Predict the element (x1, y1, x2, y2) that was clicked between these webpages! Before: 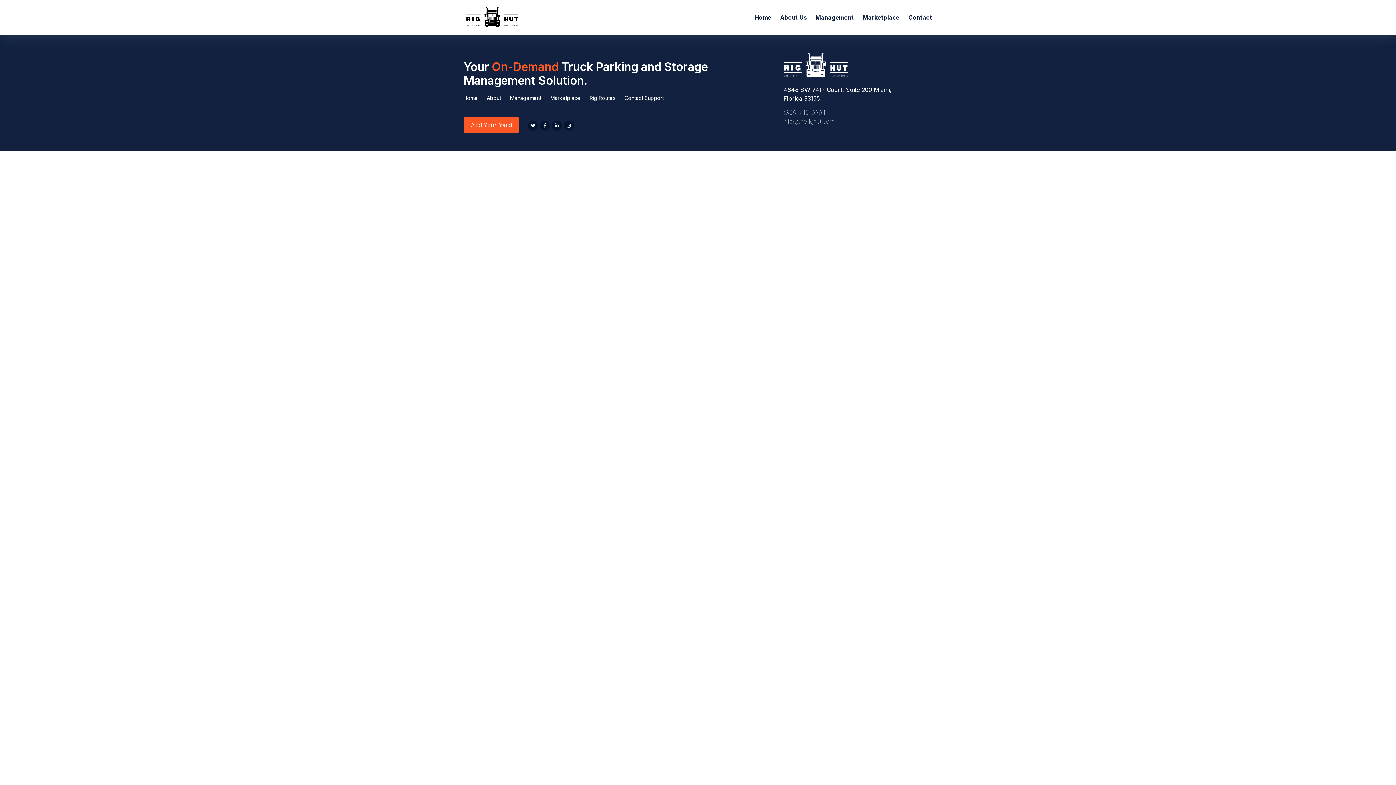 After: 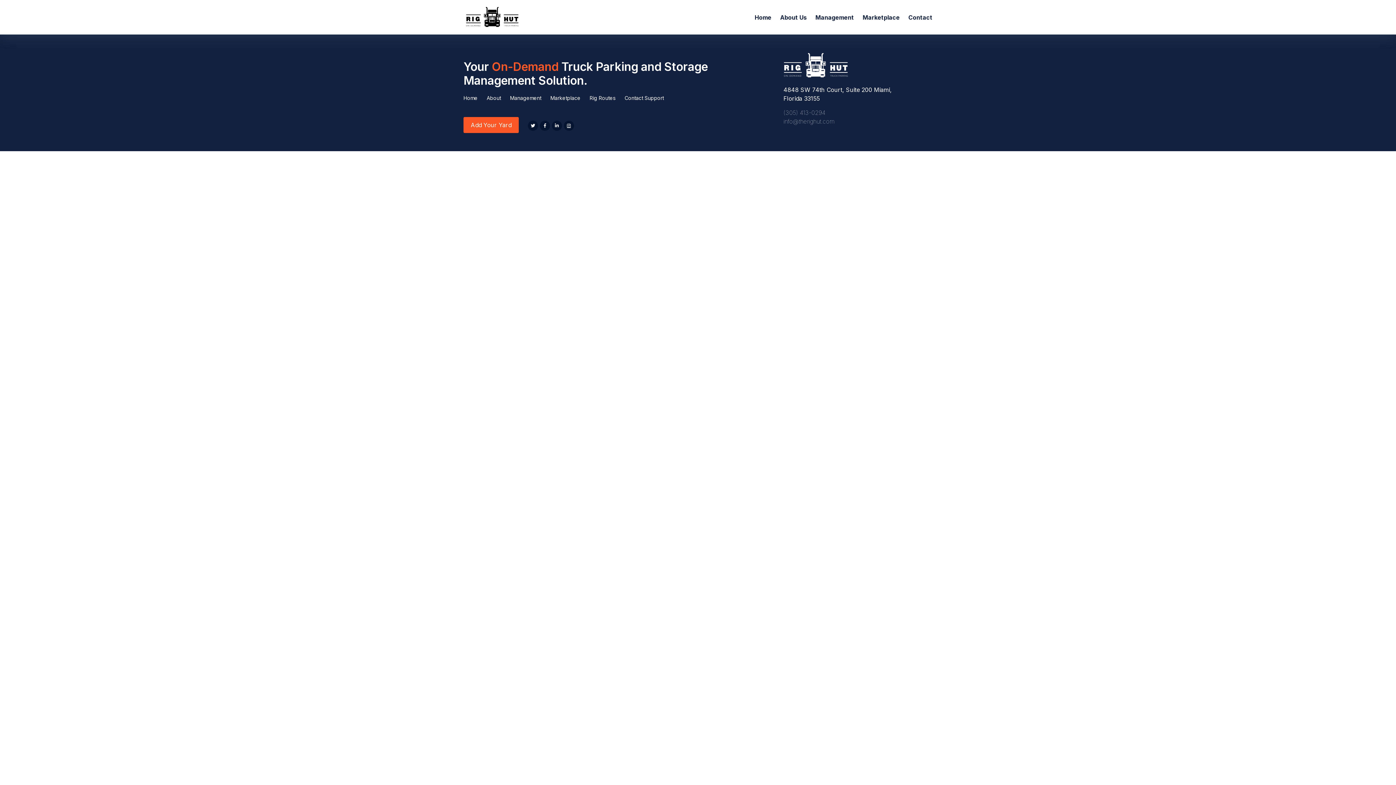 Action: bbox: (564, 120, 574, 130)